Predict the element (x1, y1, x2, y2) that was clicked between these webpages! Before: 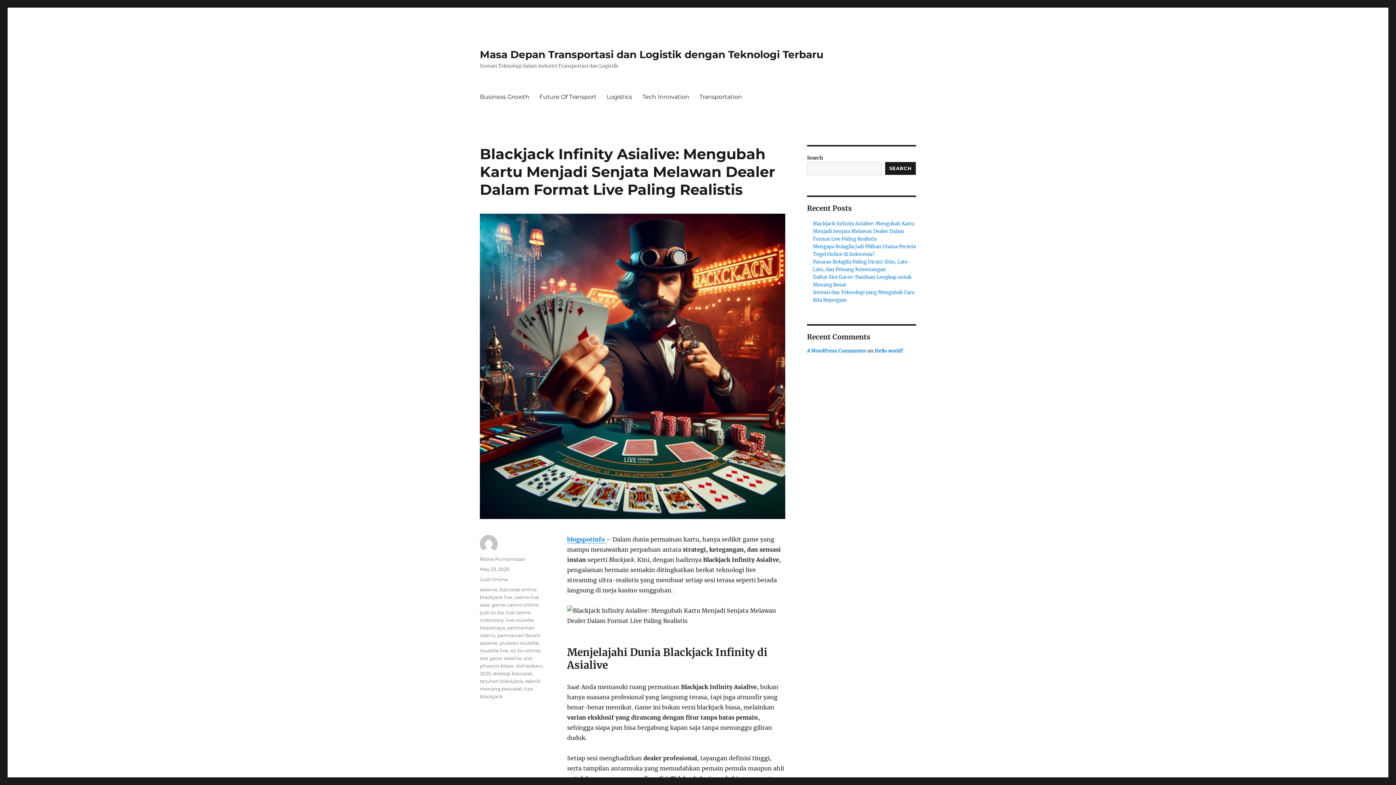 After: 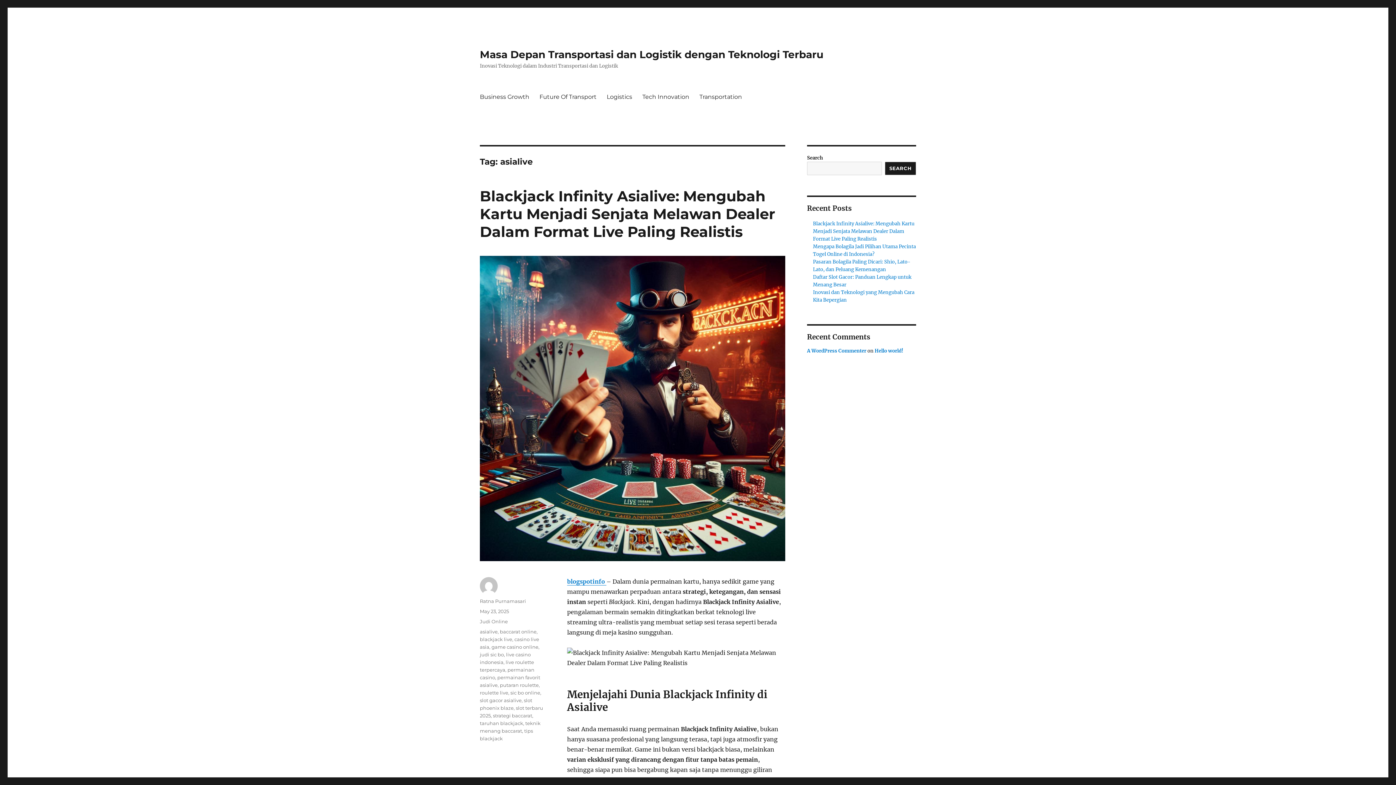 Action: bbox: (480, 586, 497, 592) label: asialive